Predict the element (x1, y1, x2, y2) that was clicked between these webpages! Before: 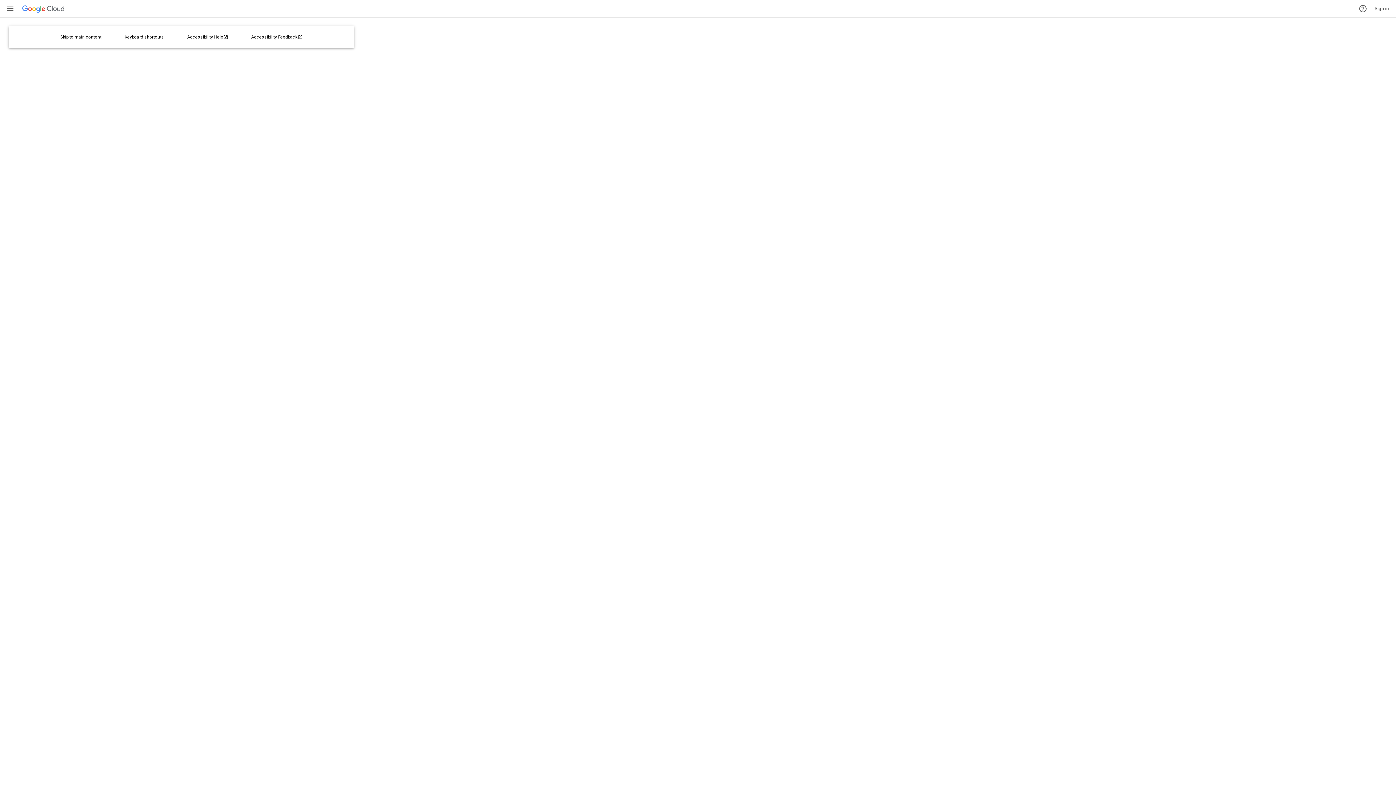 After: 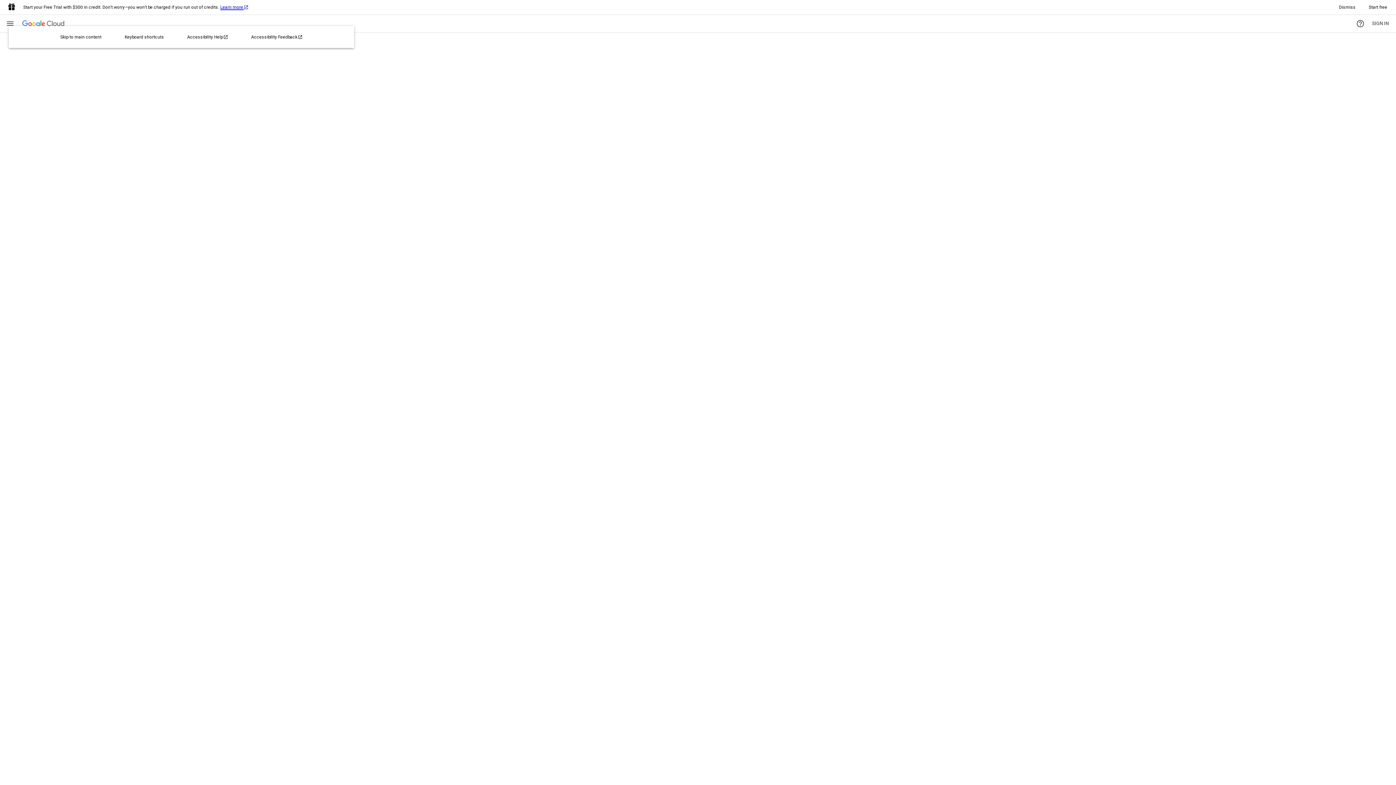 Action: bbox: (1370, 1, 1393, 16) label: Sign in